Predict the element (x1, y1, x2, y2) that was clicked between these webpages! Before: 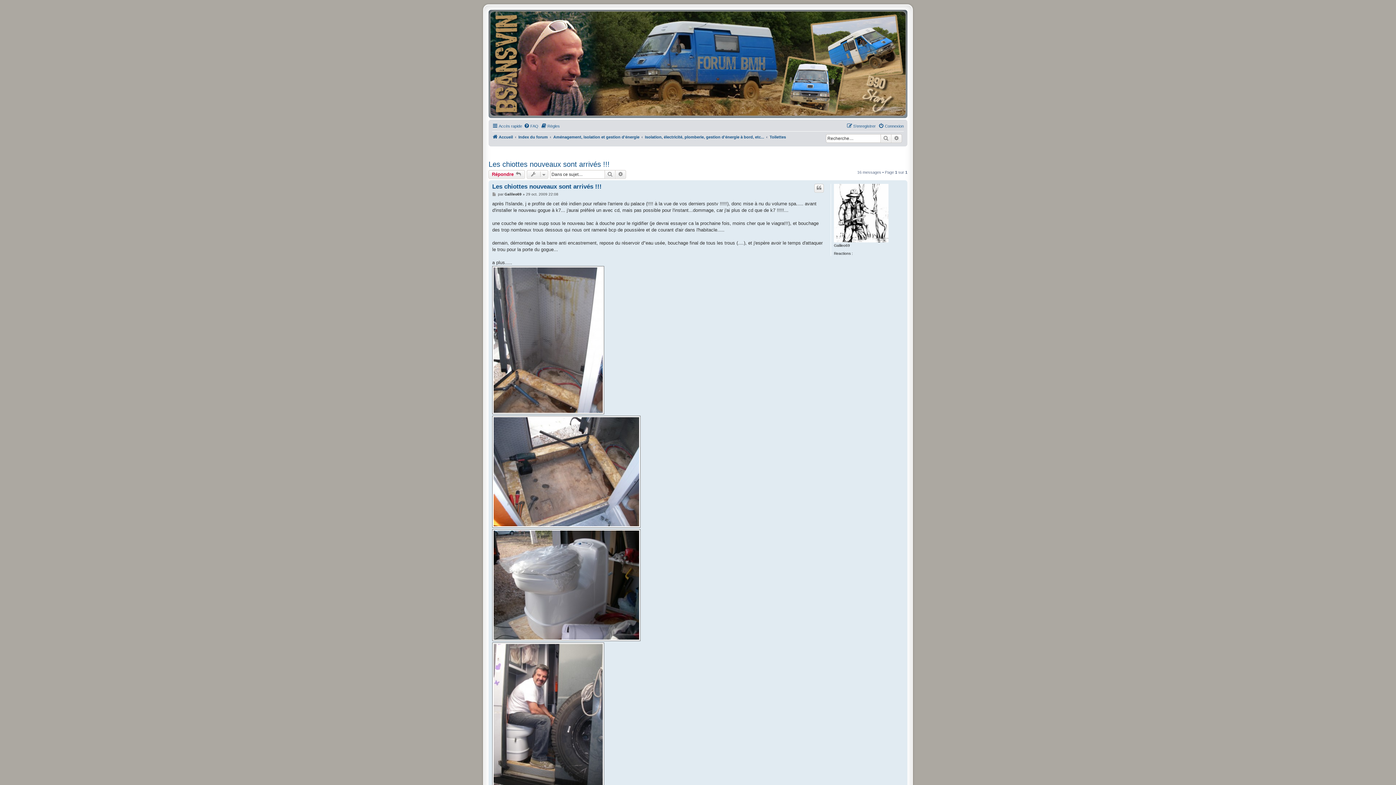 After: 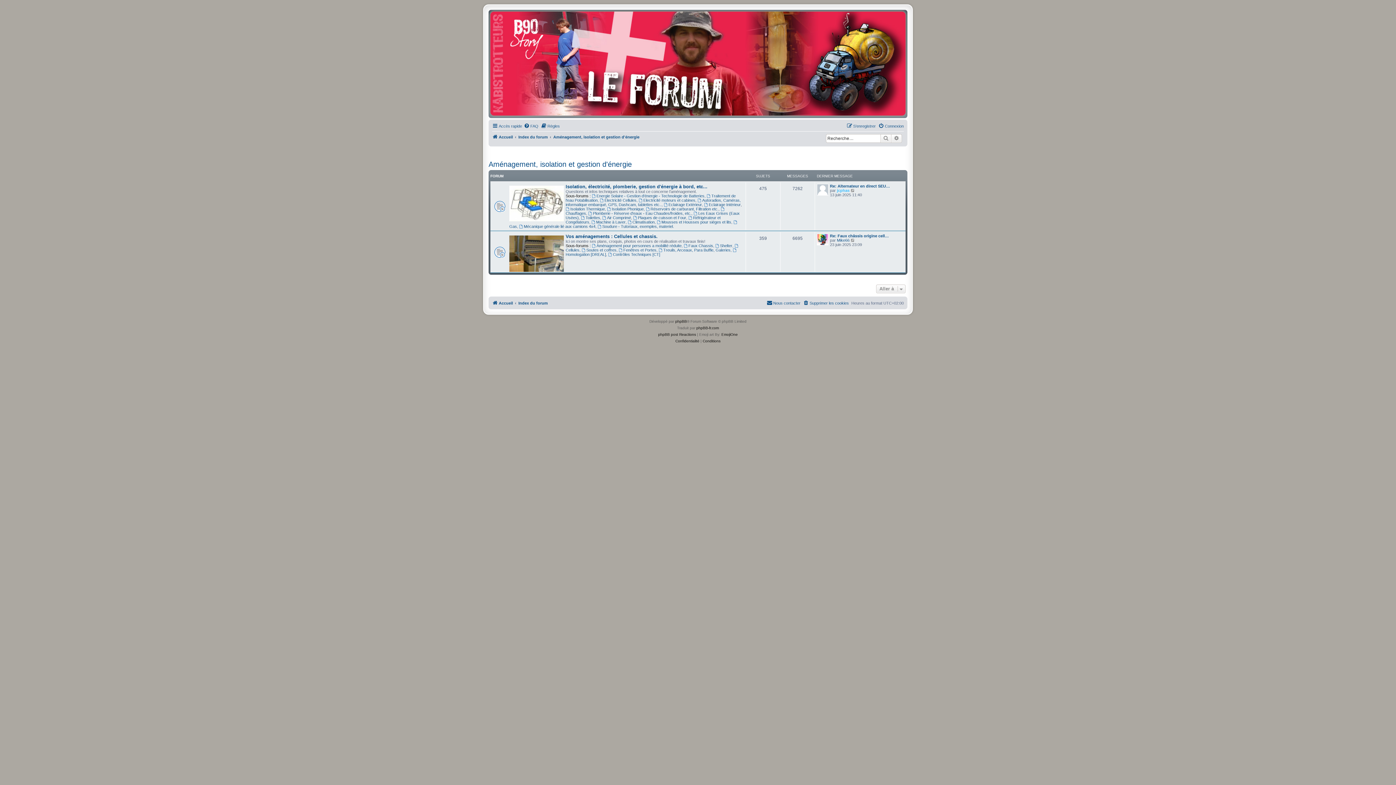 Action: label: Aménagement, isolation et gestion d'énergie bbox: (553, 132, 639, 141)